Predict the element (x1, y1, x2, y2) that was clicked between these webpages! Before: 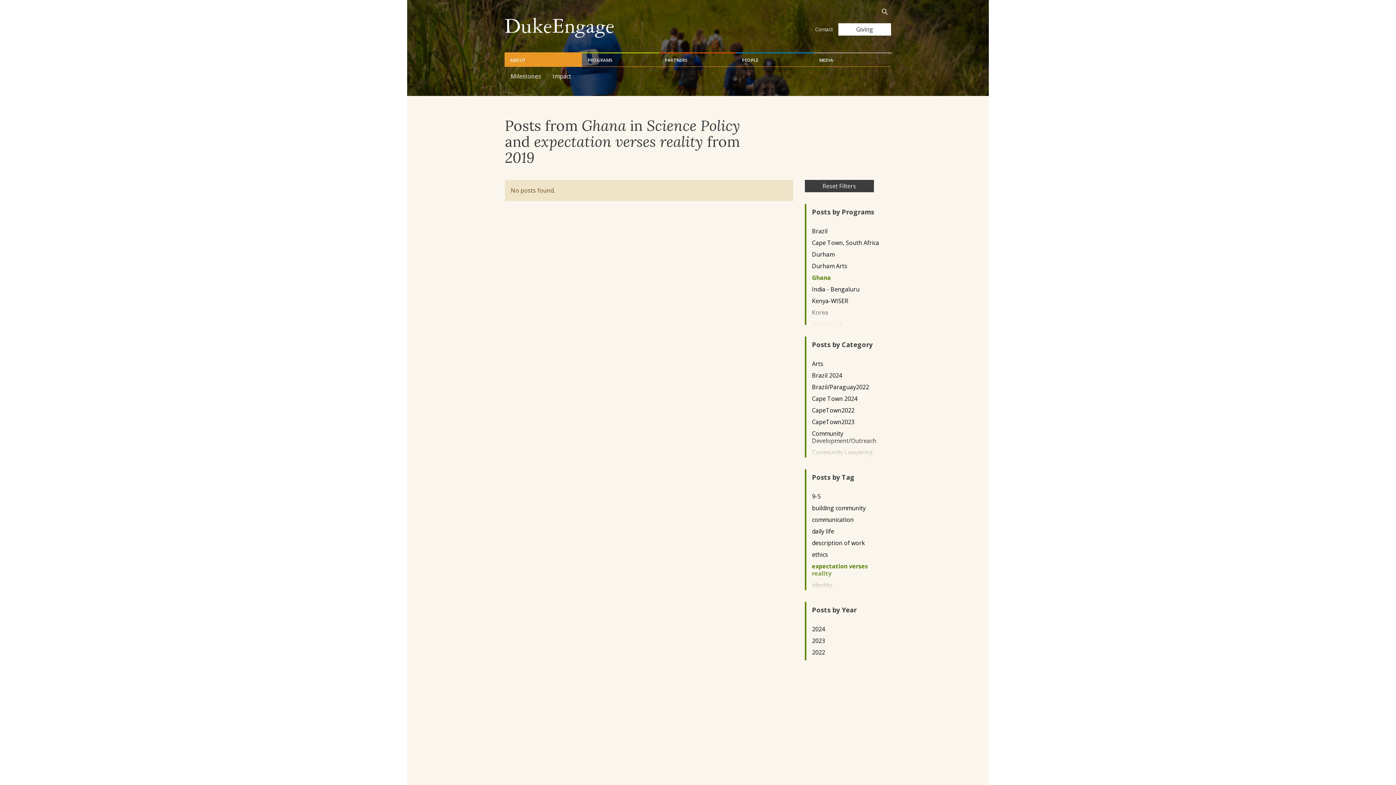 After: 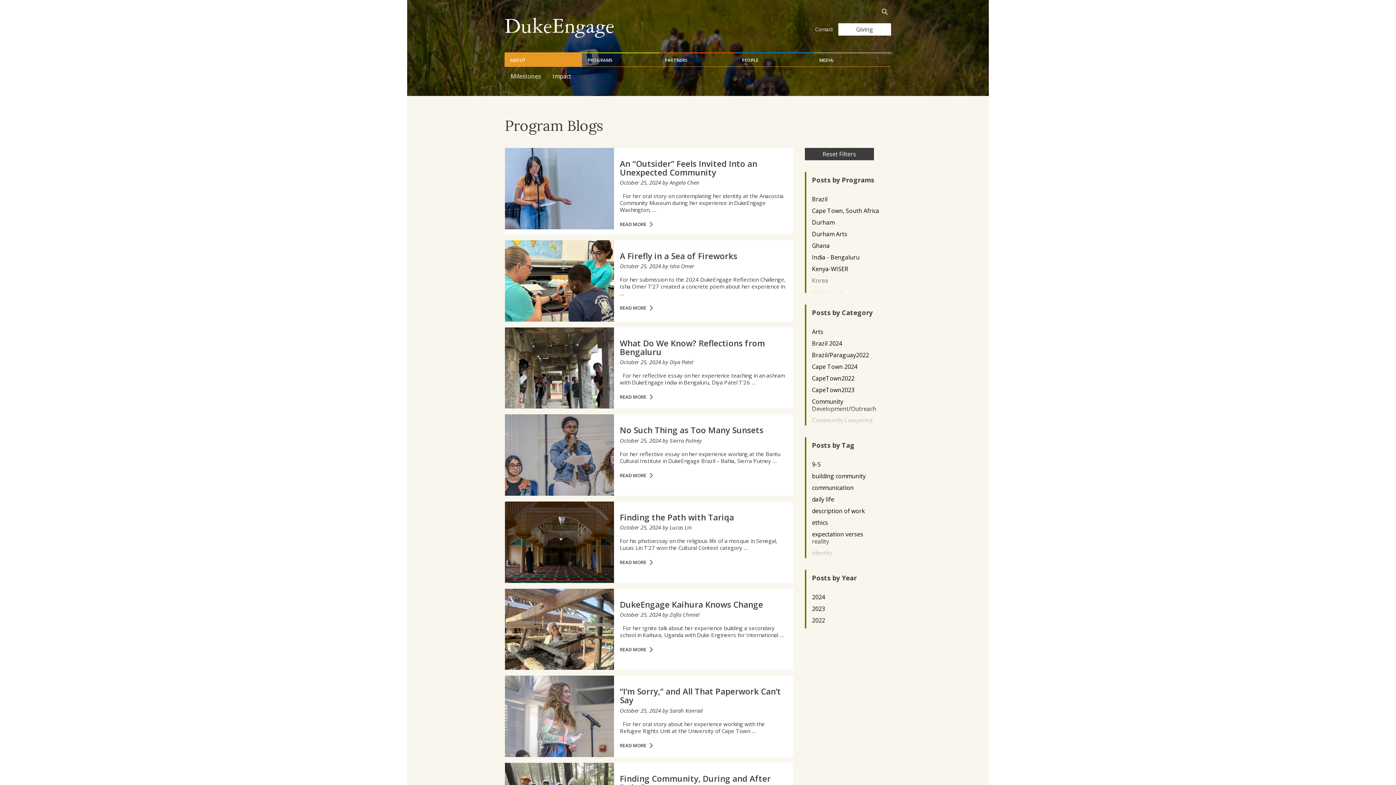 Action: label: Reset Filters bbox: (804, 180, 874, 192)